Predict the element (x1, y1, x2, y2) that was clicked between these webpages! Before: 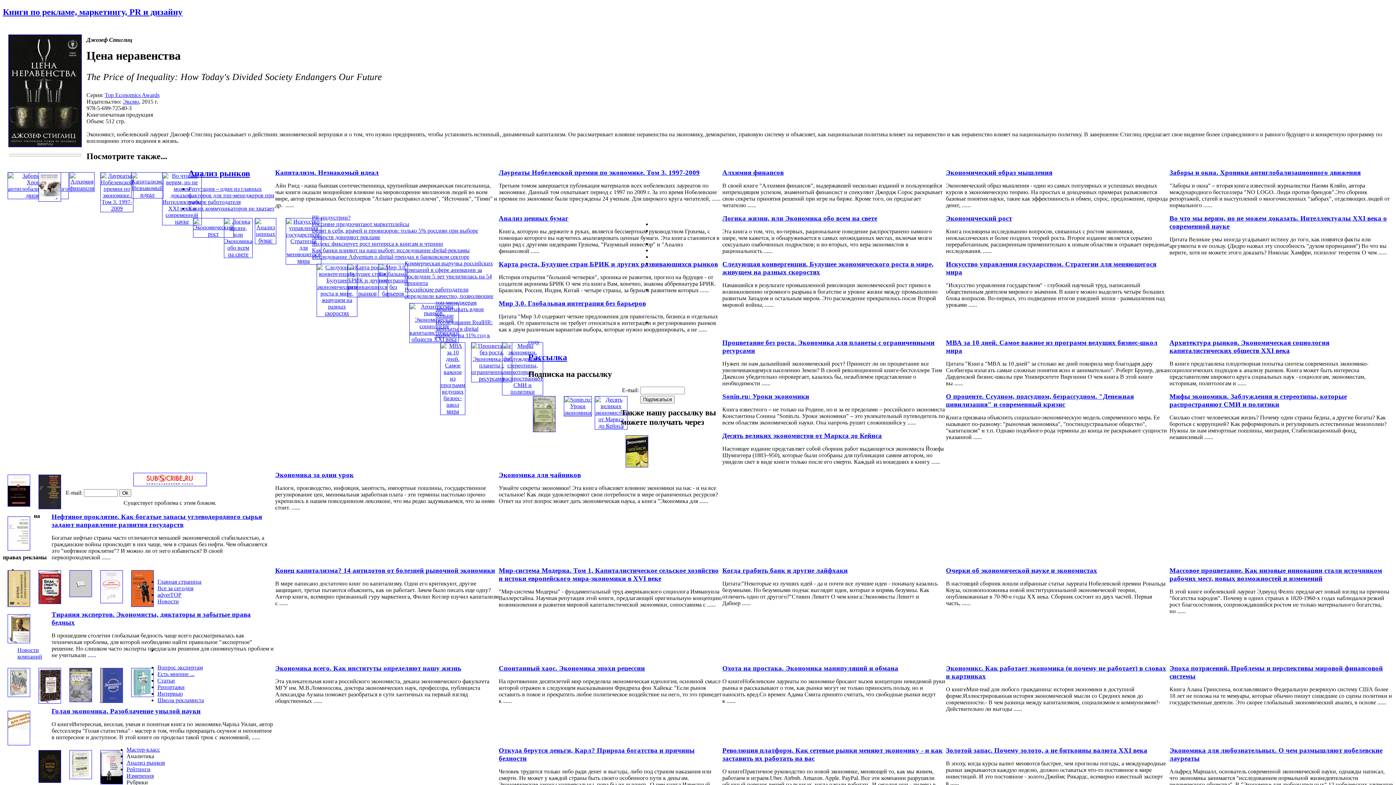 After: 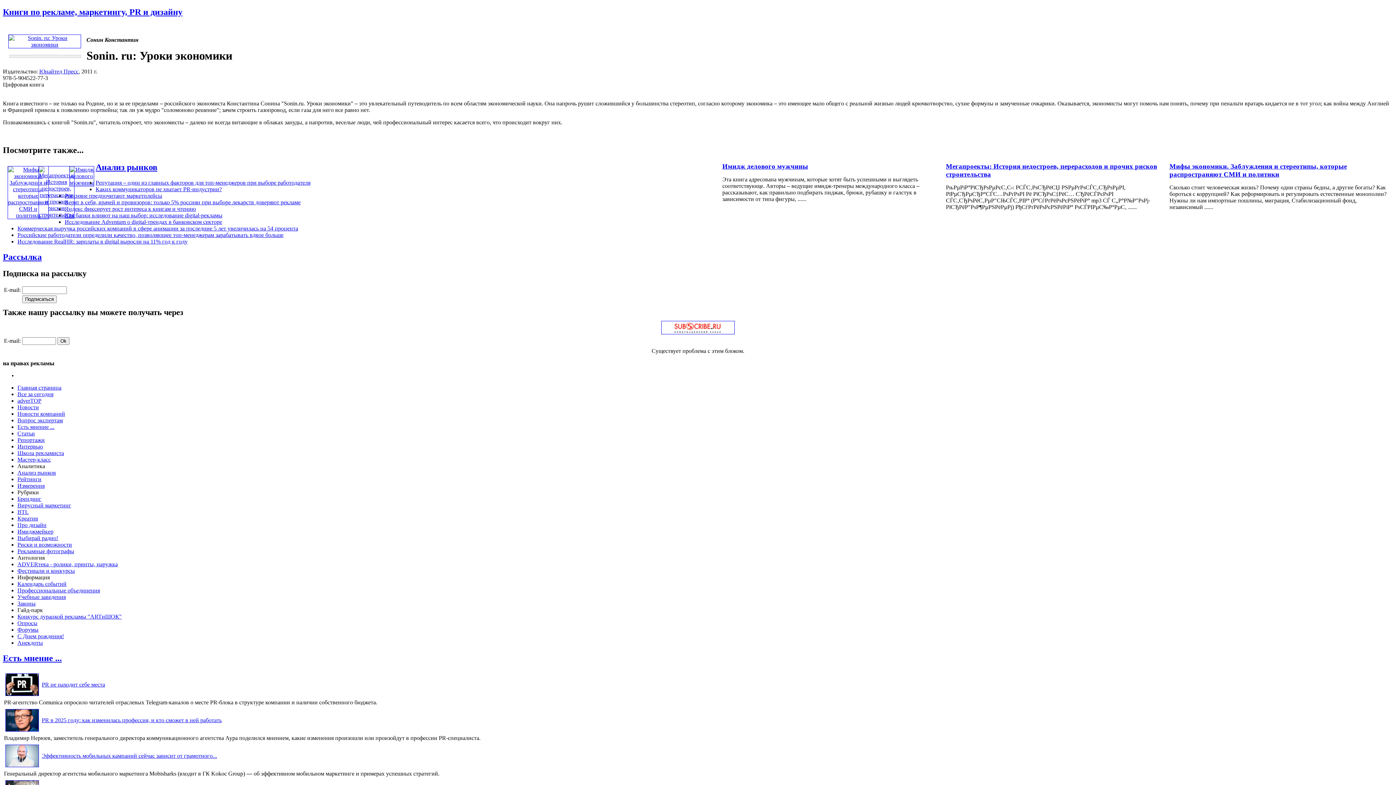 Action: bbox: (722, 392, 809, 400) label: Sonin.ru: Уроки экономики